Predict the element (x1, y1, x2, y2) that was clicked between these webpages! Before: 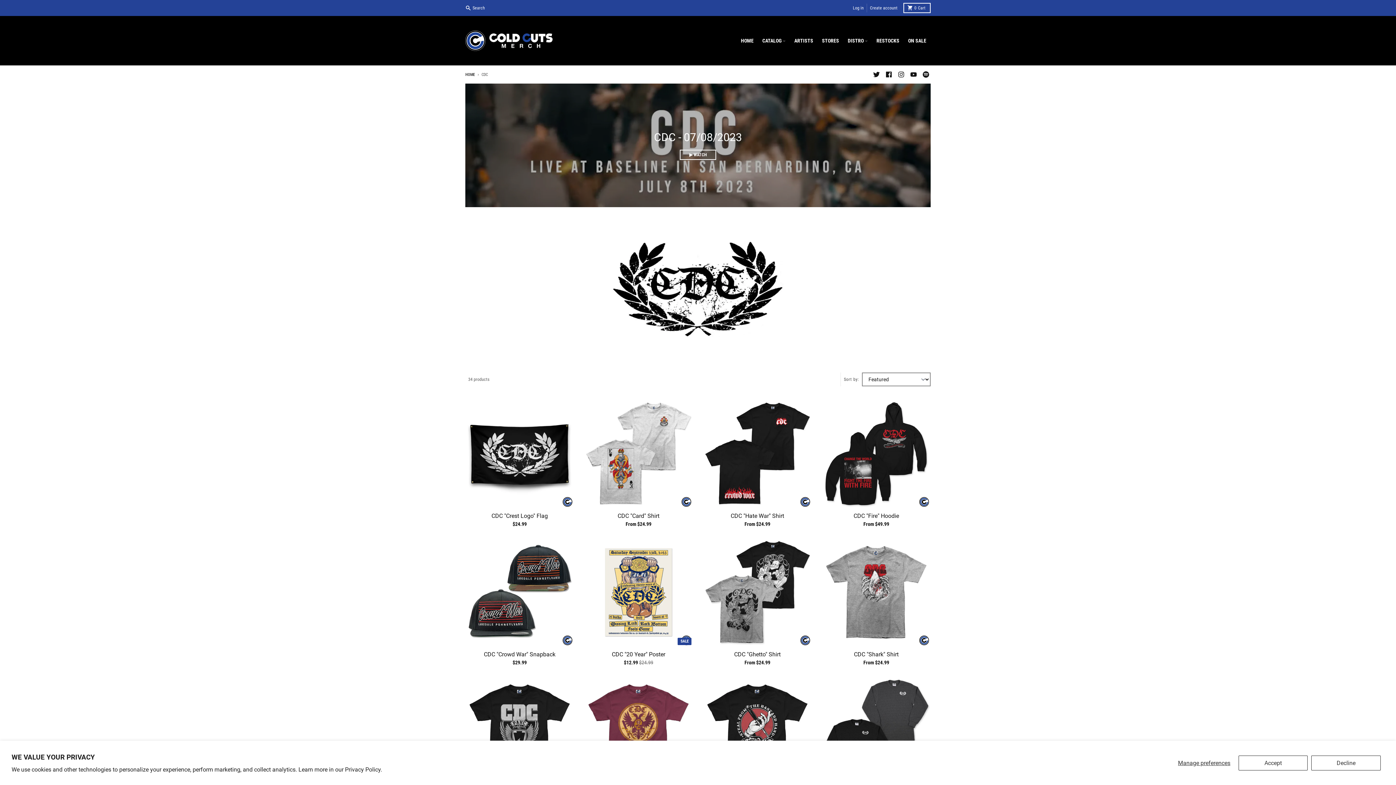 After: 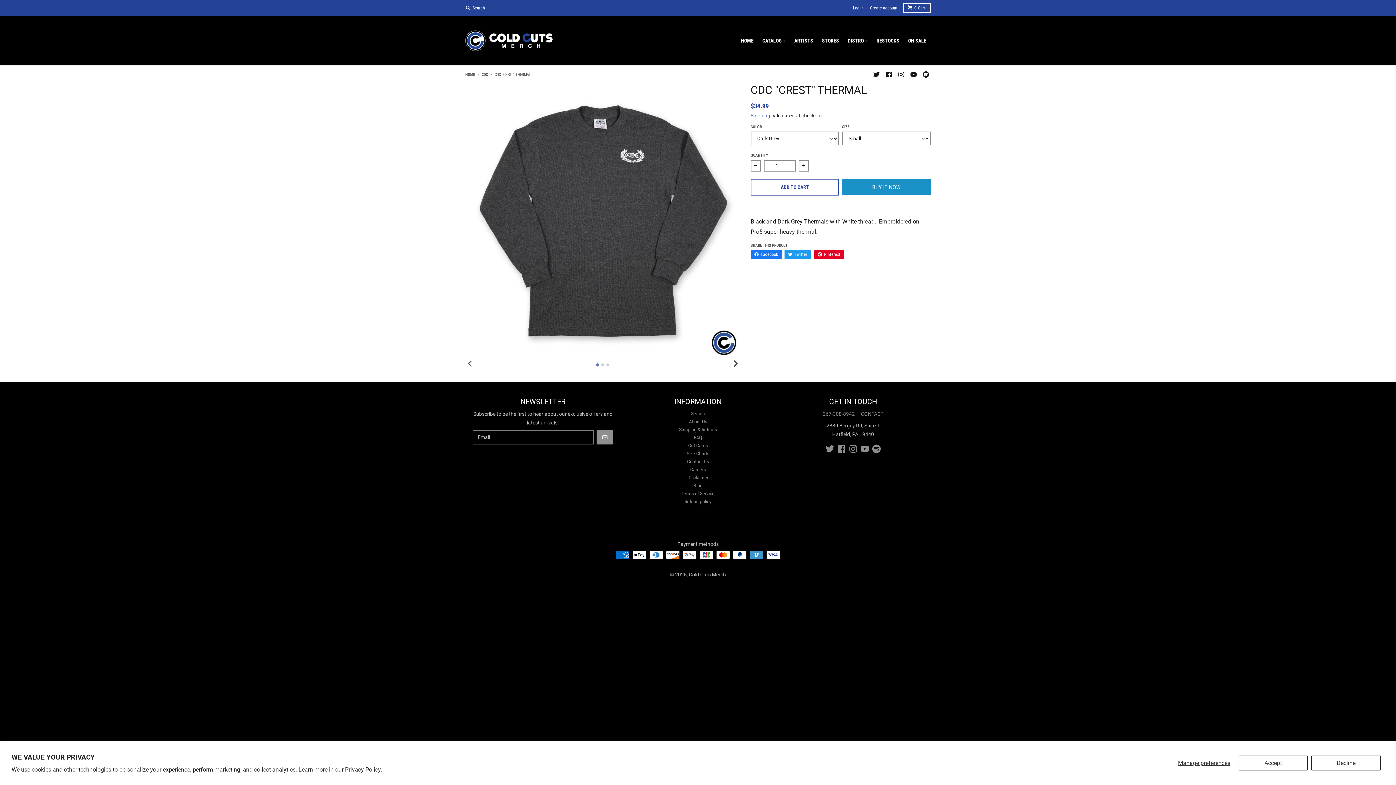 Action: bbox: (822, 676, 930, 785)